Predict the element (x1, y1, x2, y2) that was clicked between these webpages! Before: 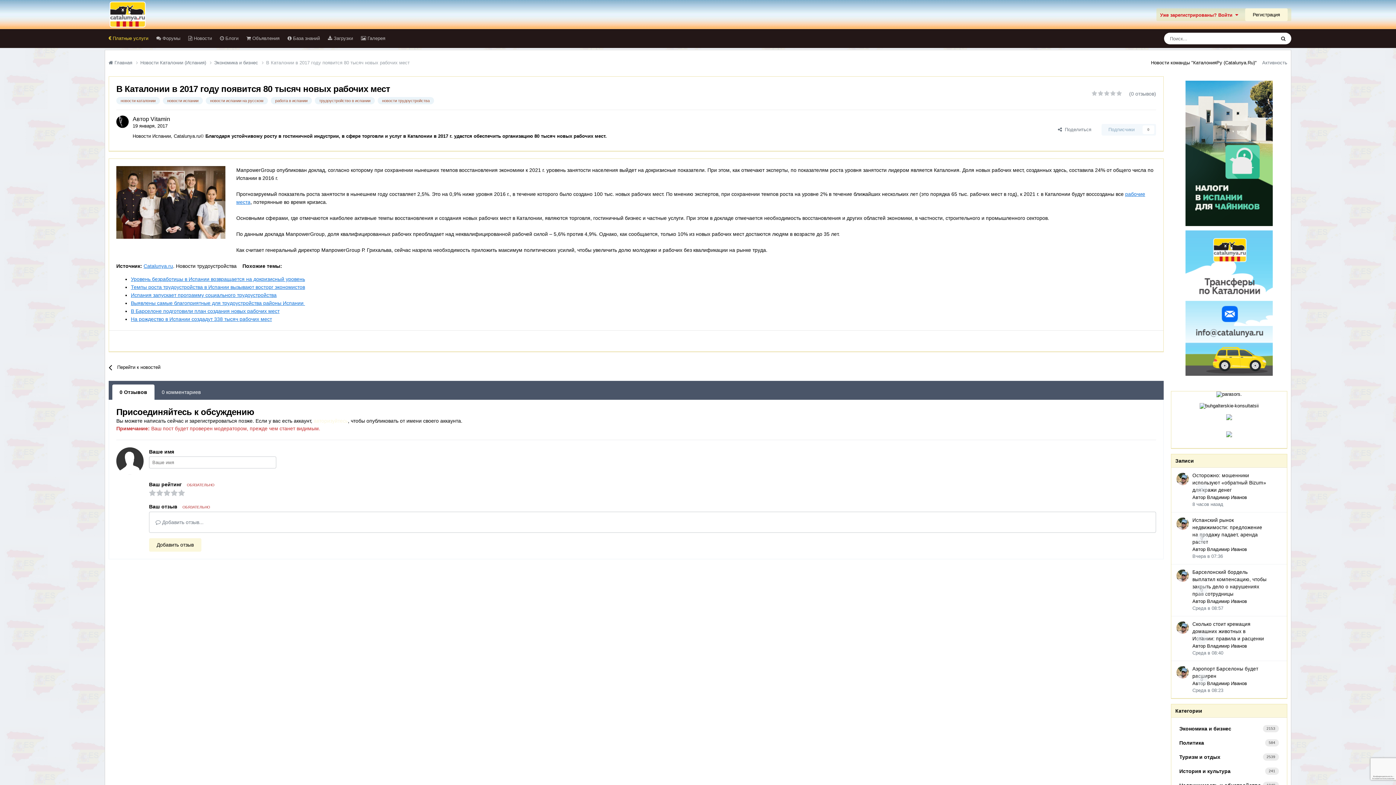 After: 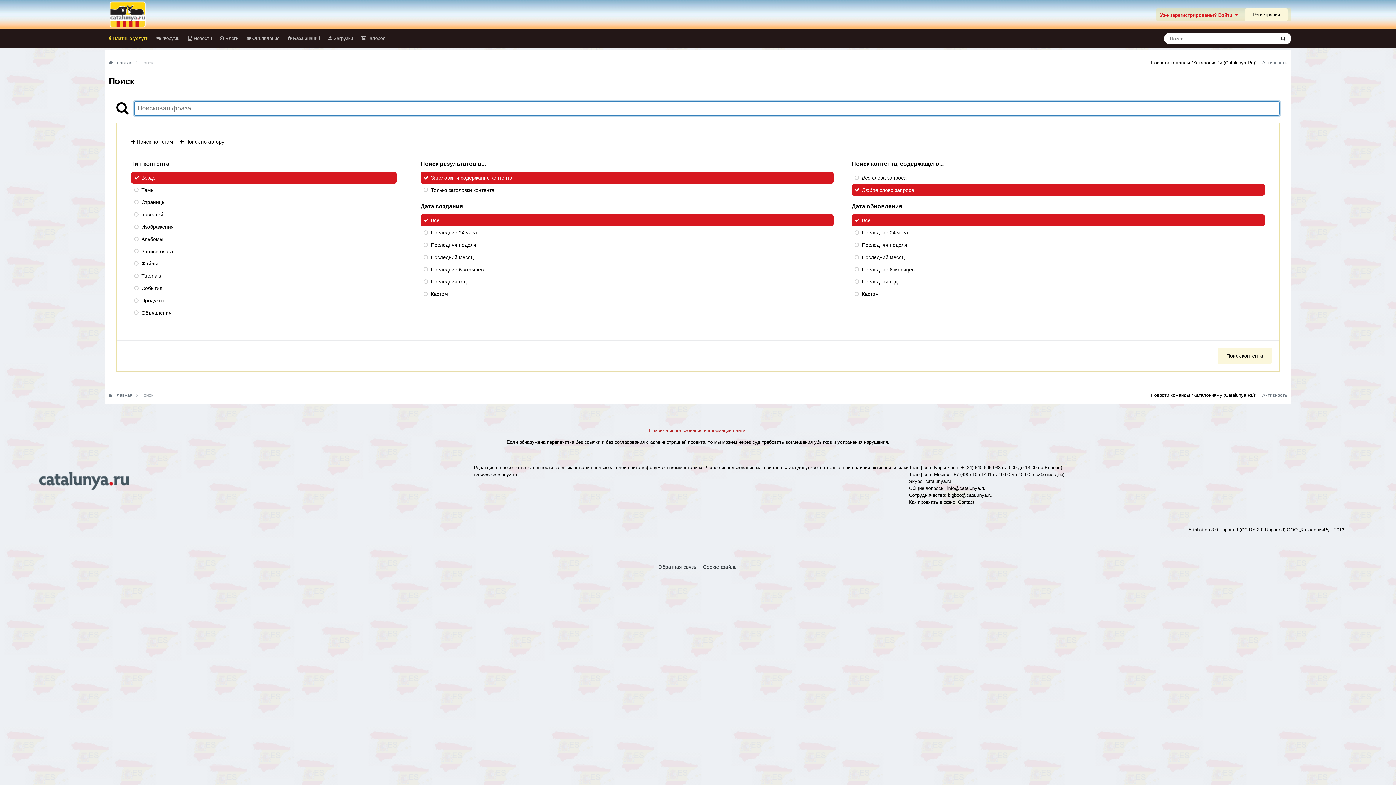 Action: label: Поиск bbox: (1275, 32, 1291, 44)